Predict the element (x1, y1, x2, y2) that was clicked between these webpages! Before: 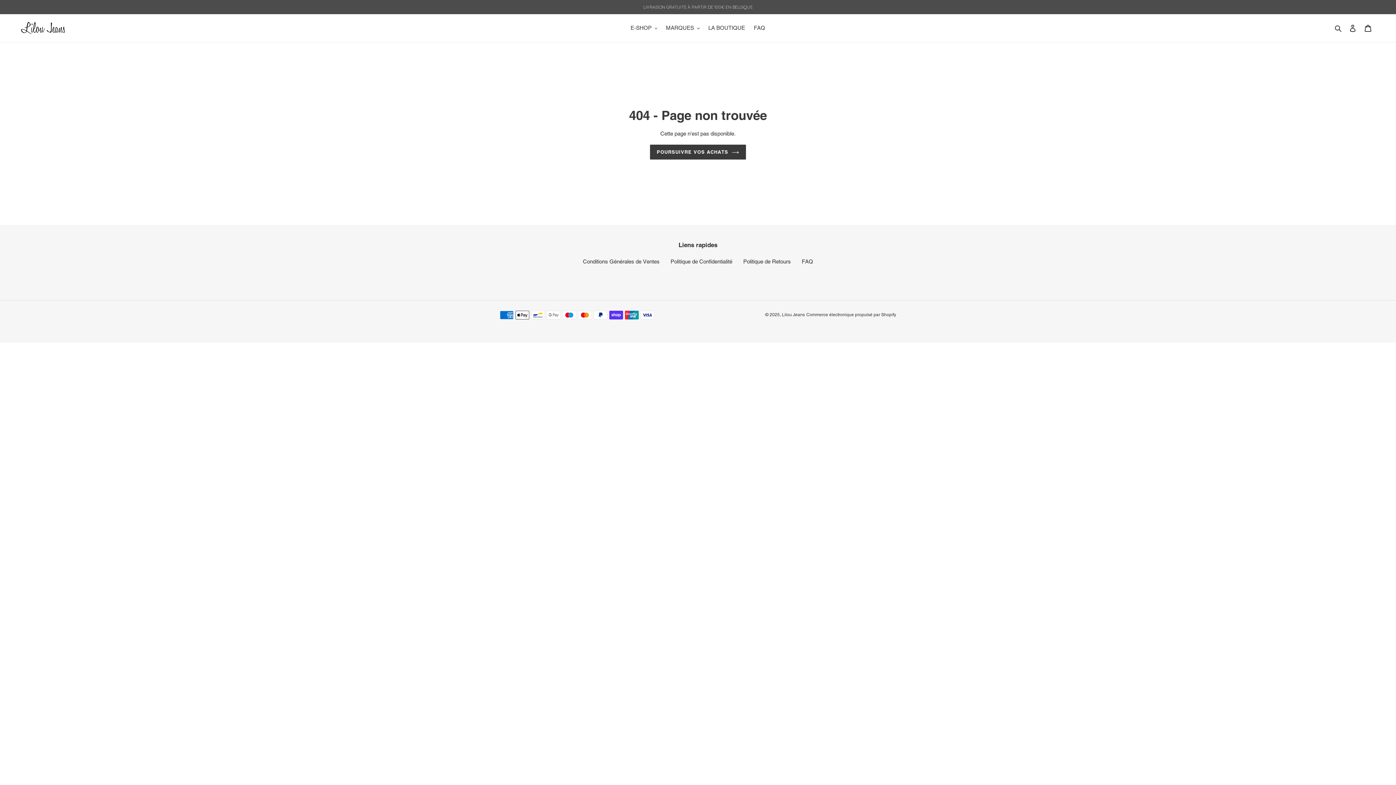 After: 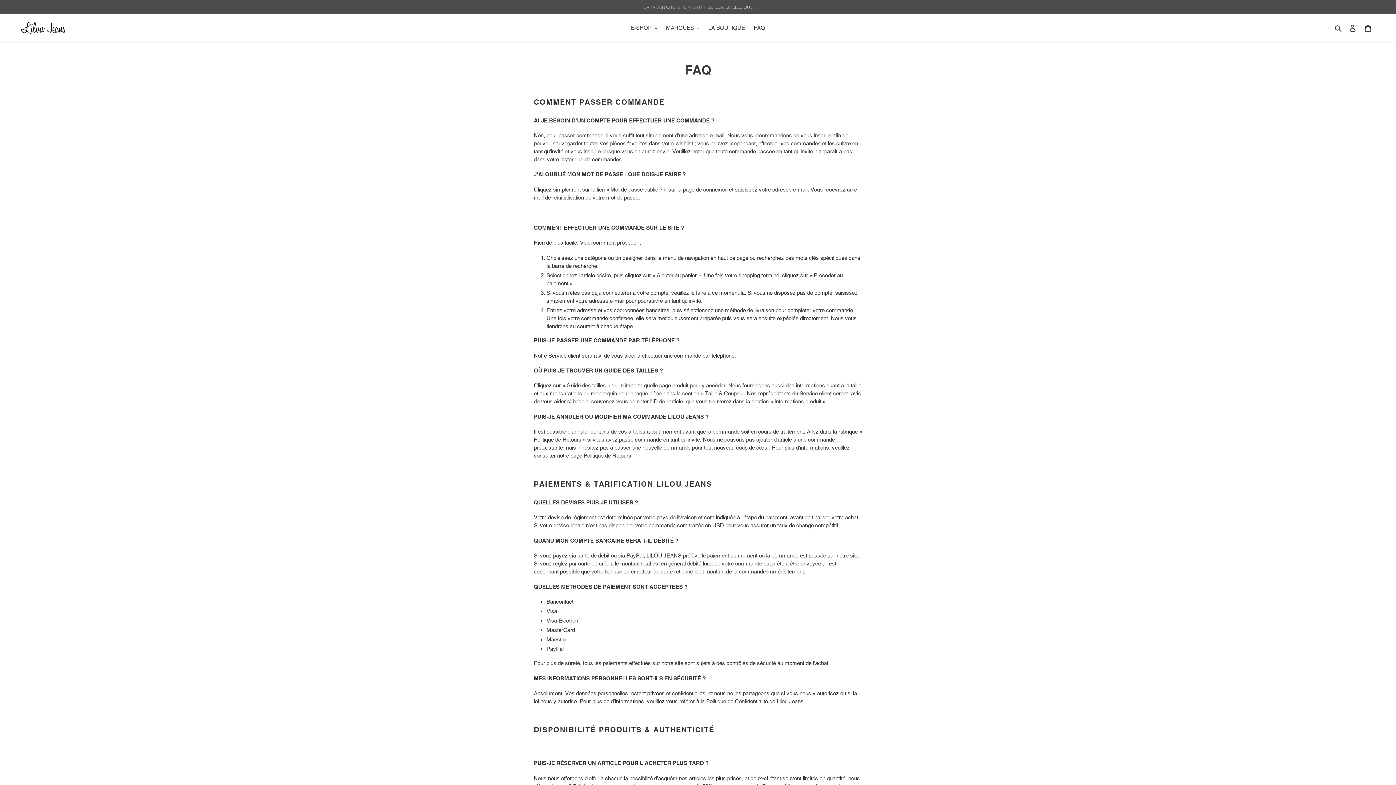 Action: label: FAQ bbox: (802, 258, 813, 264)